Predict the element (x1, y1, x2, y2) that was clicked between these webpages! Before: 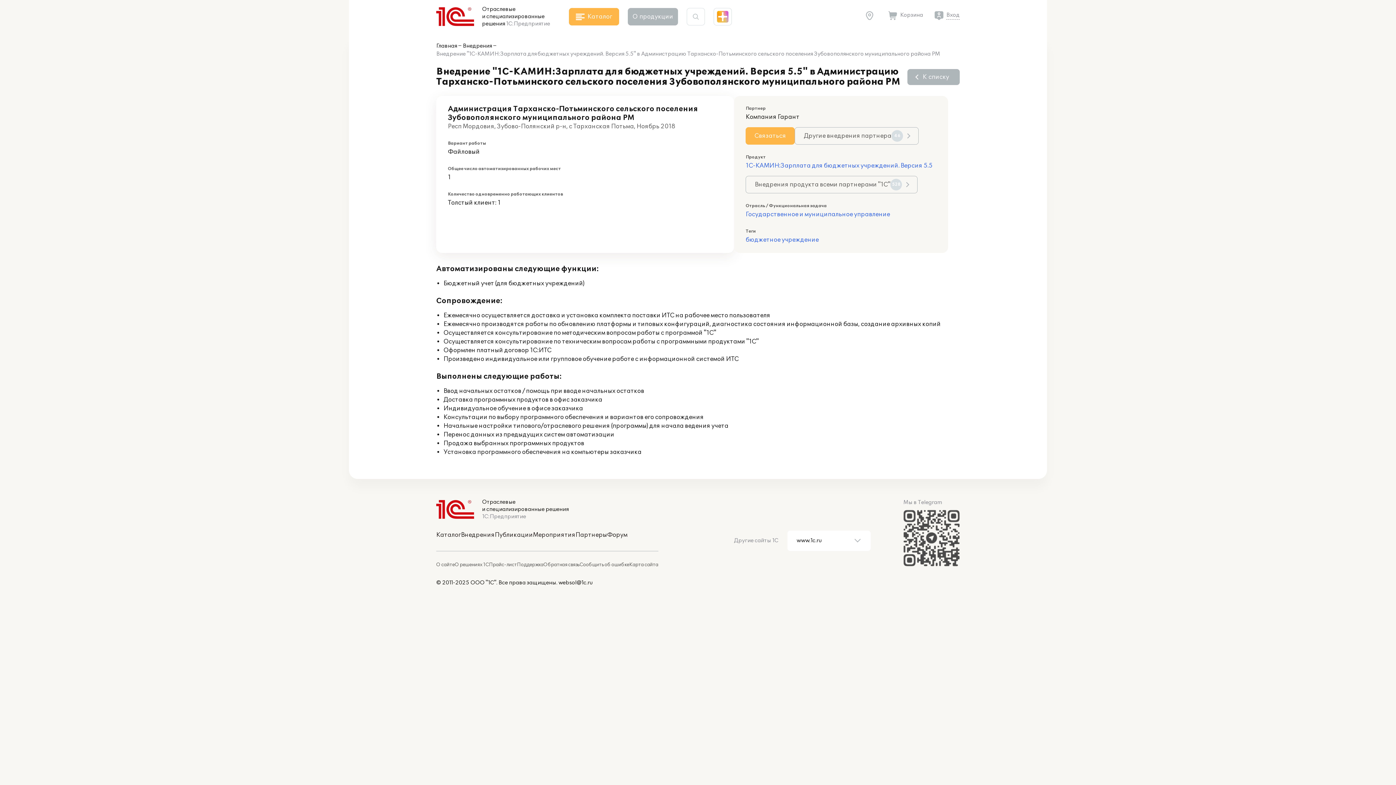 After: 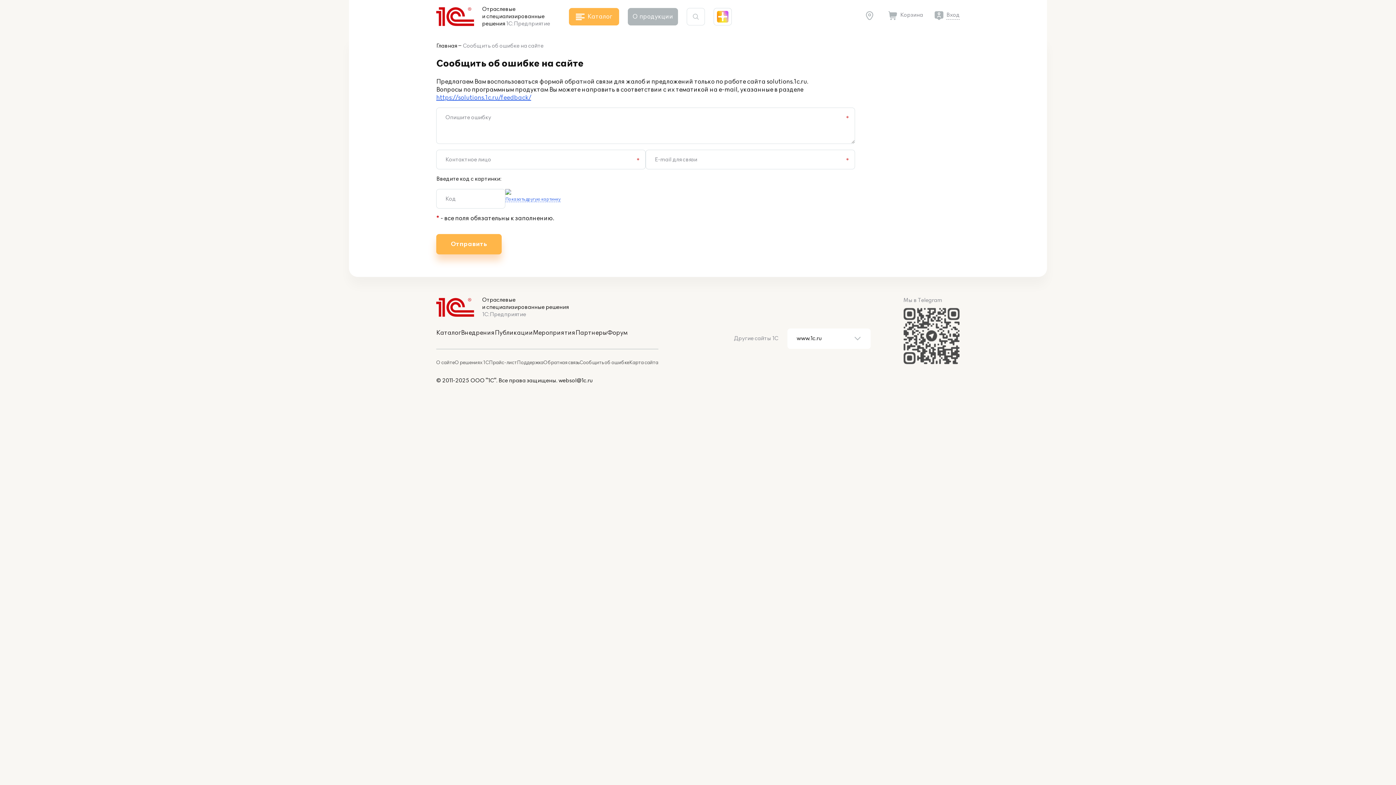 Action: bbox: (579, 562, 629, 568) label: Сообщить об ошибке